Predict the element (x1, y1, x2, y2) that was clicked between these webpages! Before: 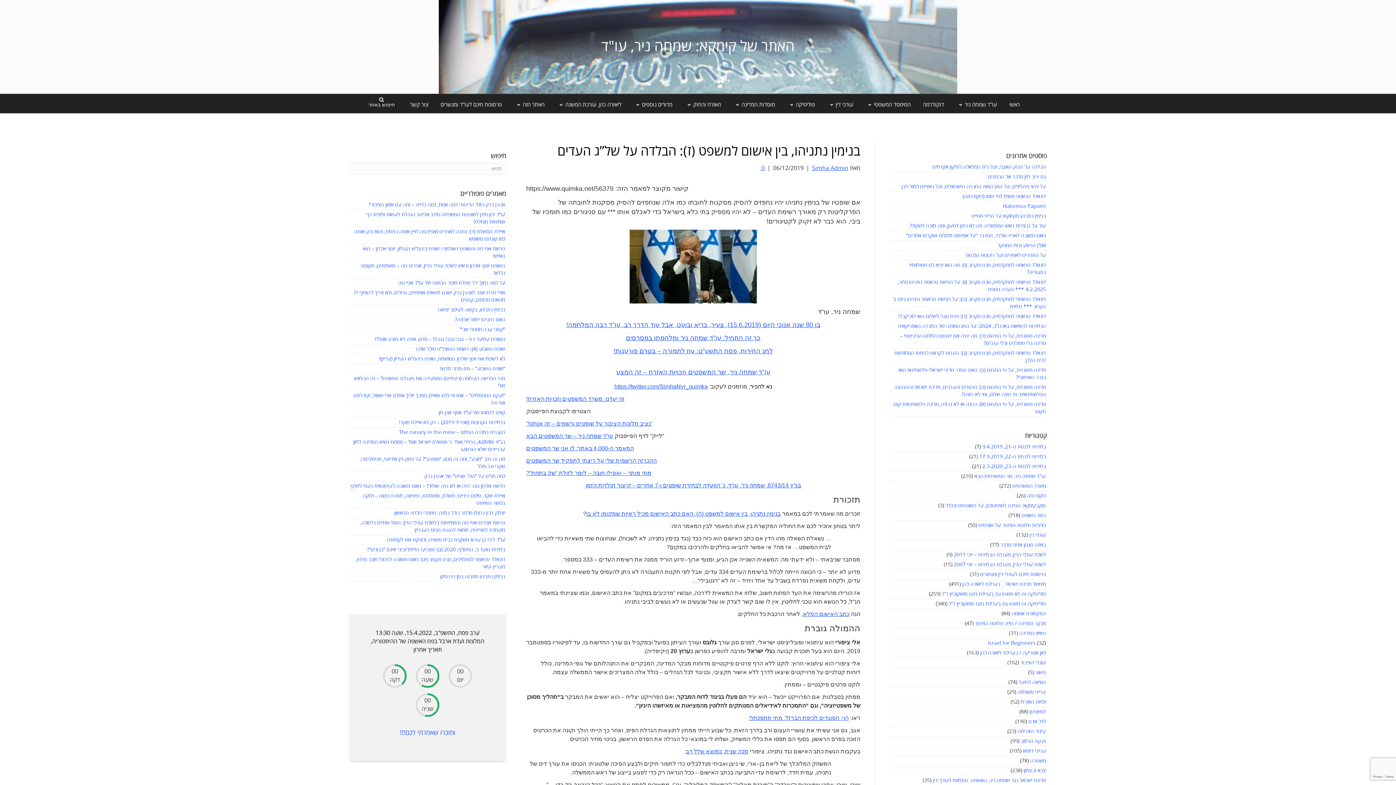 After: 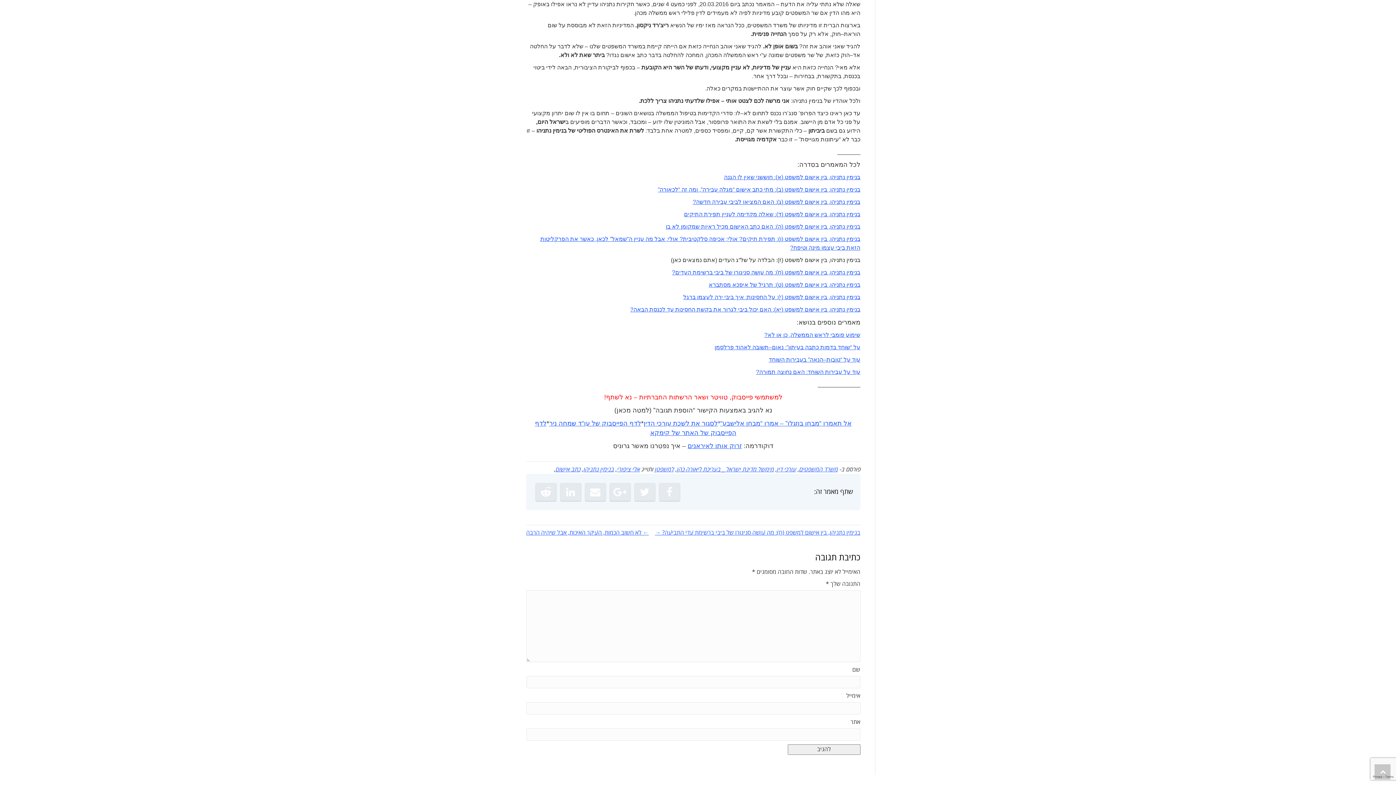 Action: bbox: (754, 164, 764, 172) label: 0 